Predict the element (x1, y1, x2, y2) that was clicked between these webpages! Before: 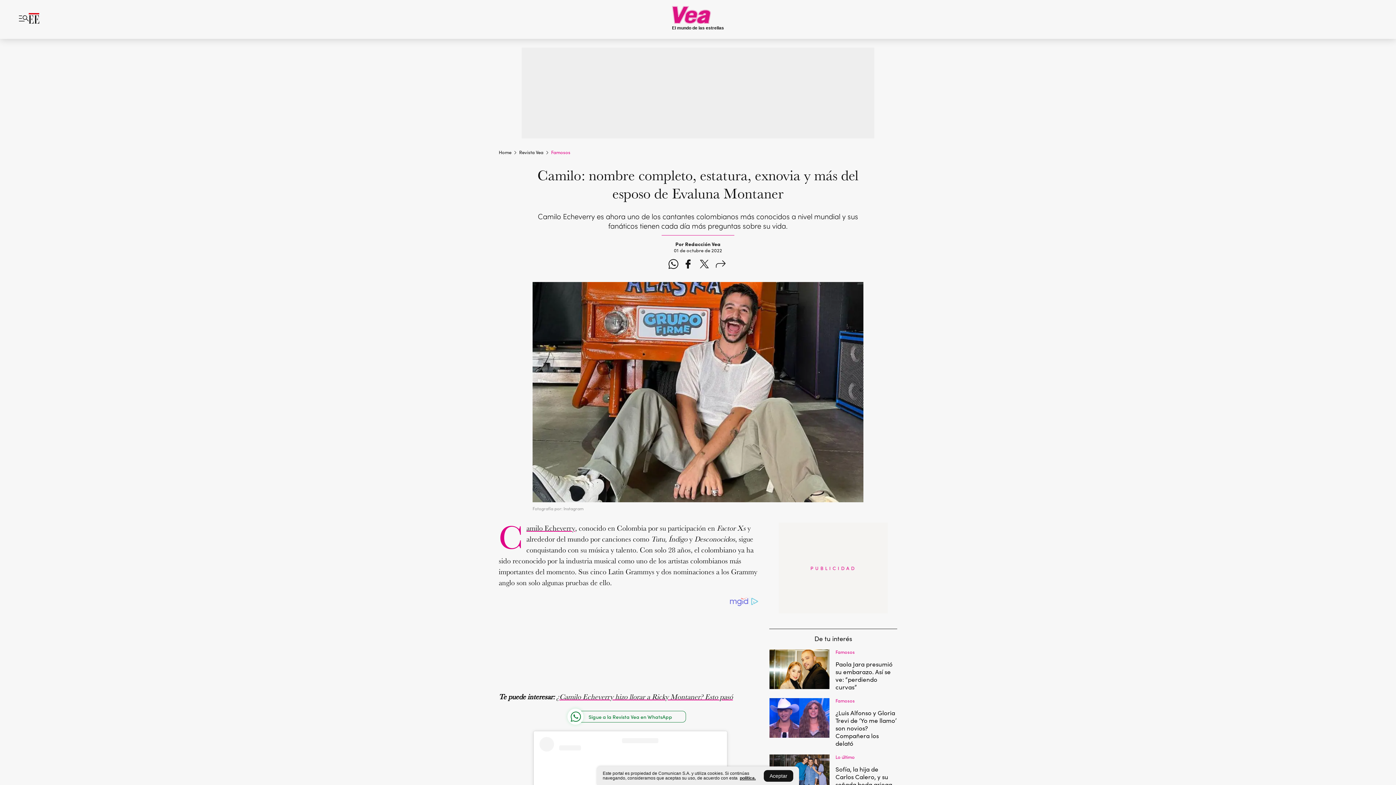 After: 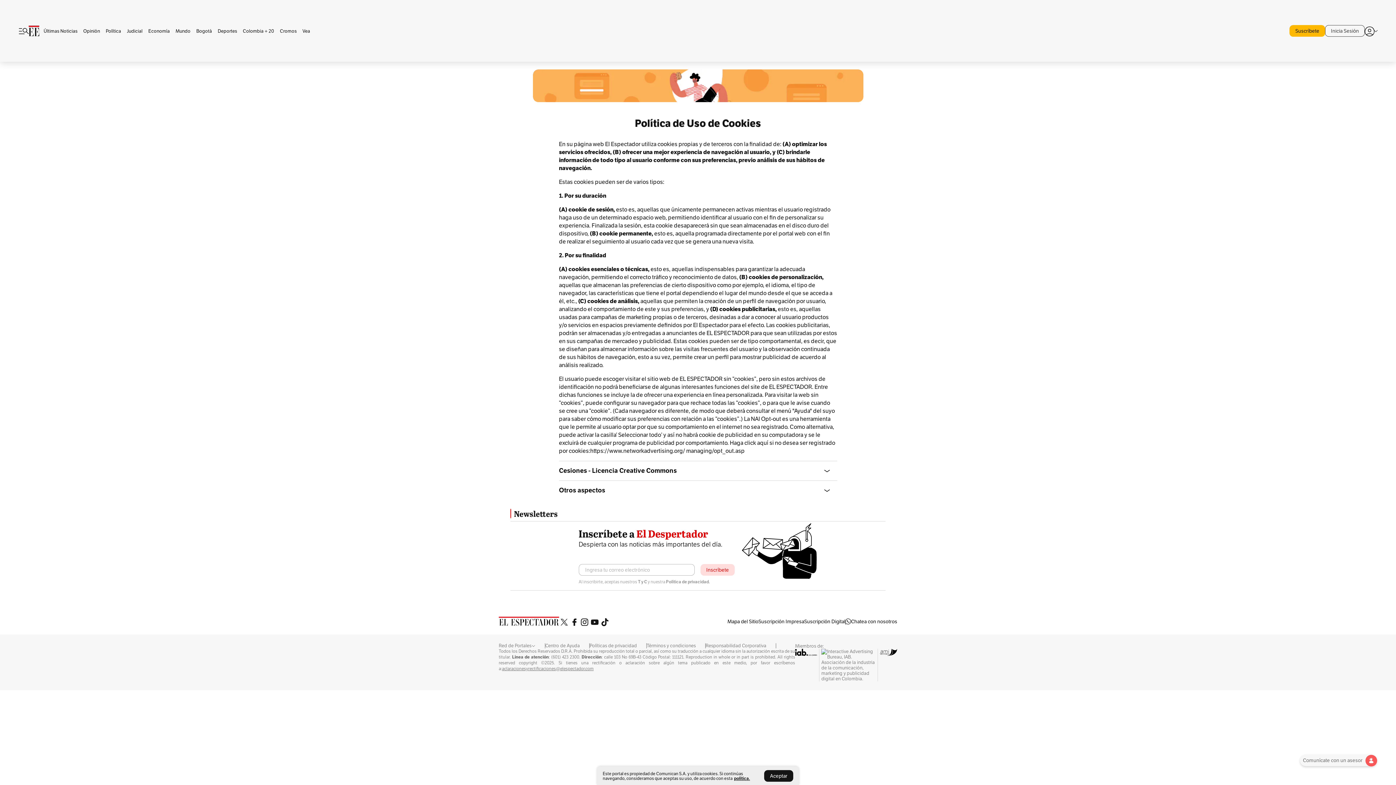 Action: label: política. bbox: (740, 775, 756, 780)